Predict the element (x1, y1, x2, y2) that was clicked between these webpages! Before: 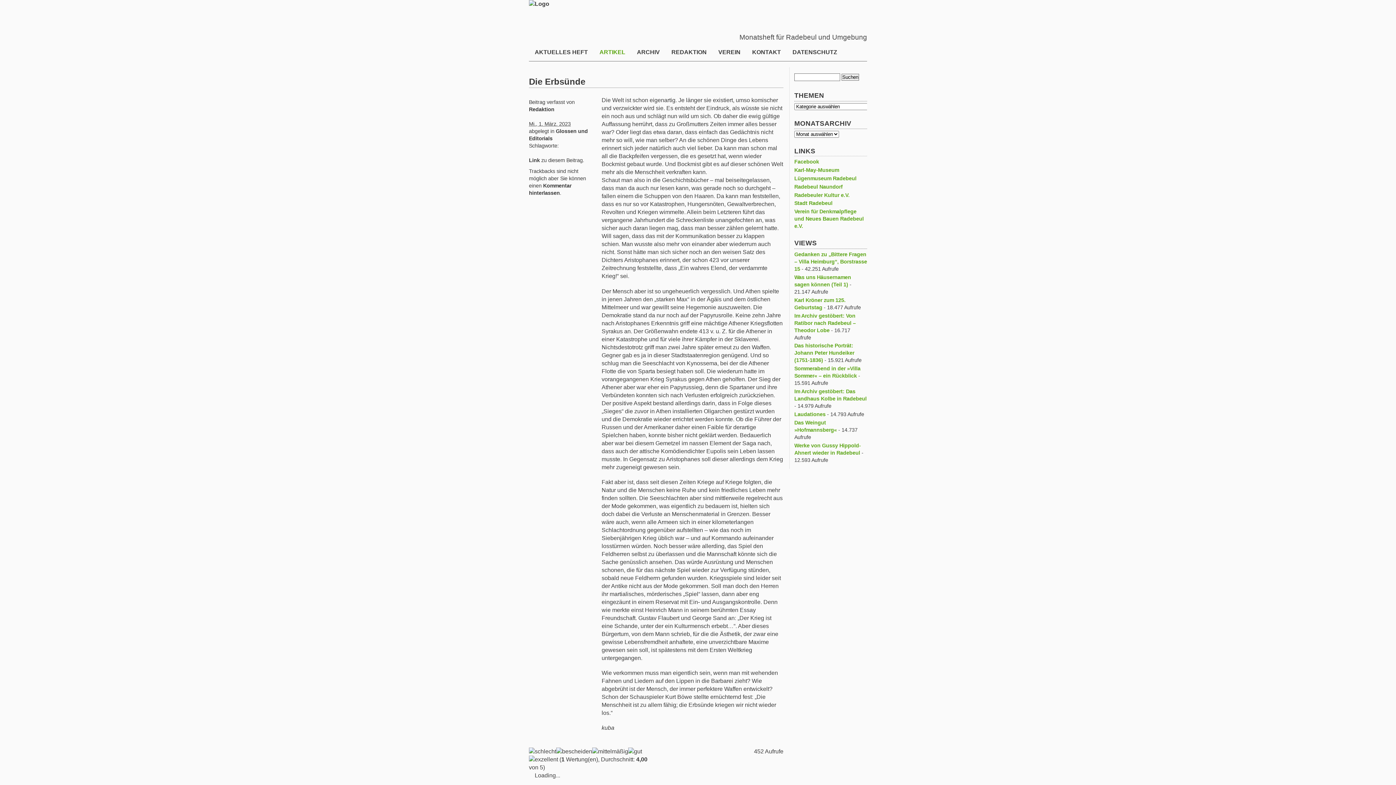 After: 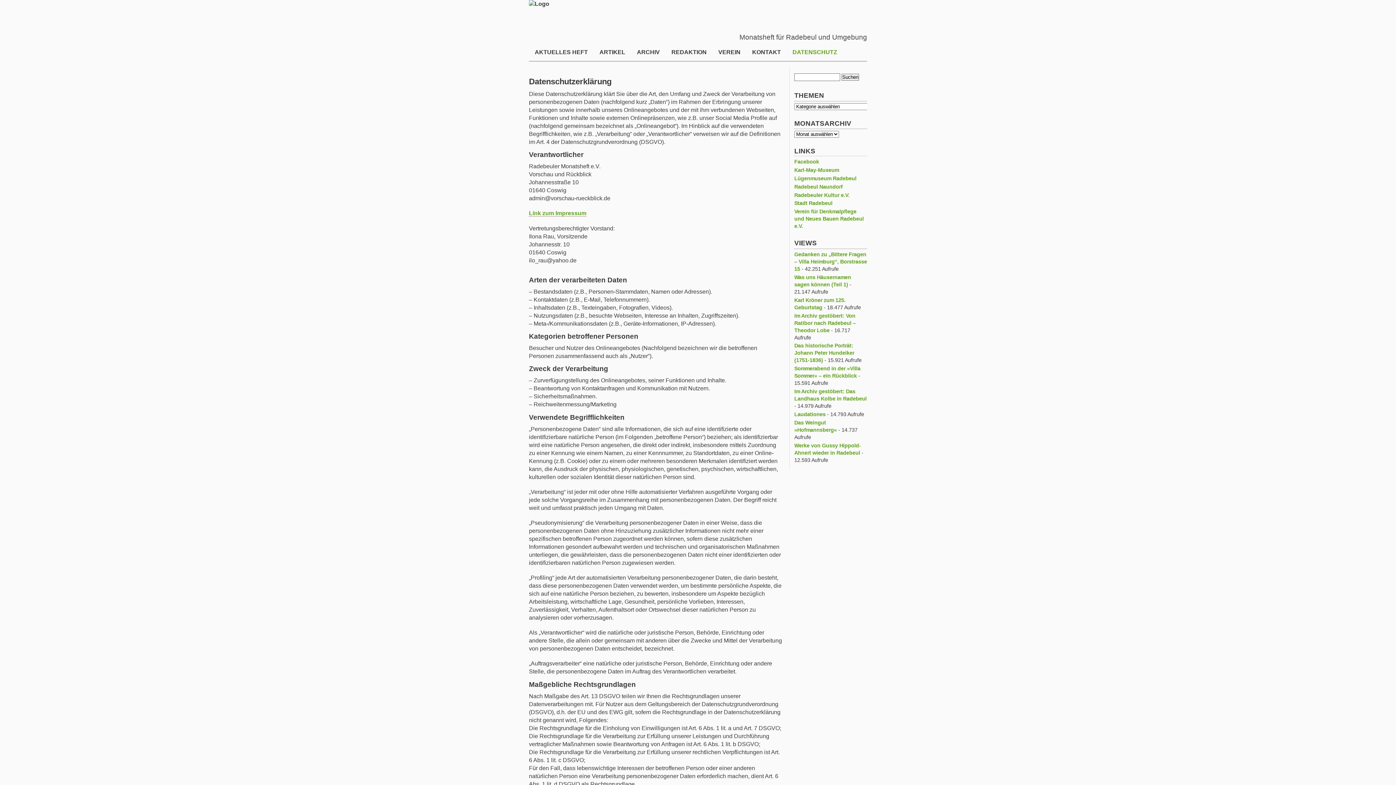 Action: label: DATENSCHUTZ bbox: (786, 46, 843, 58)